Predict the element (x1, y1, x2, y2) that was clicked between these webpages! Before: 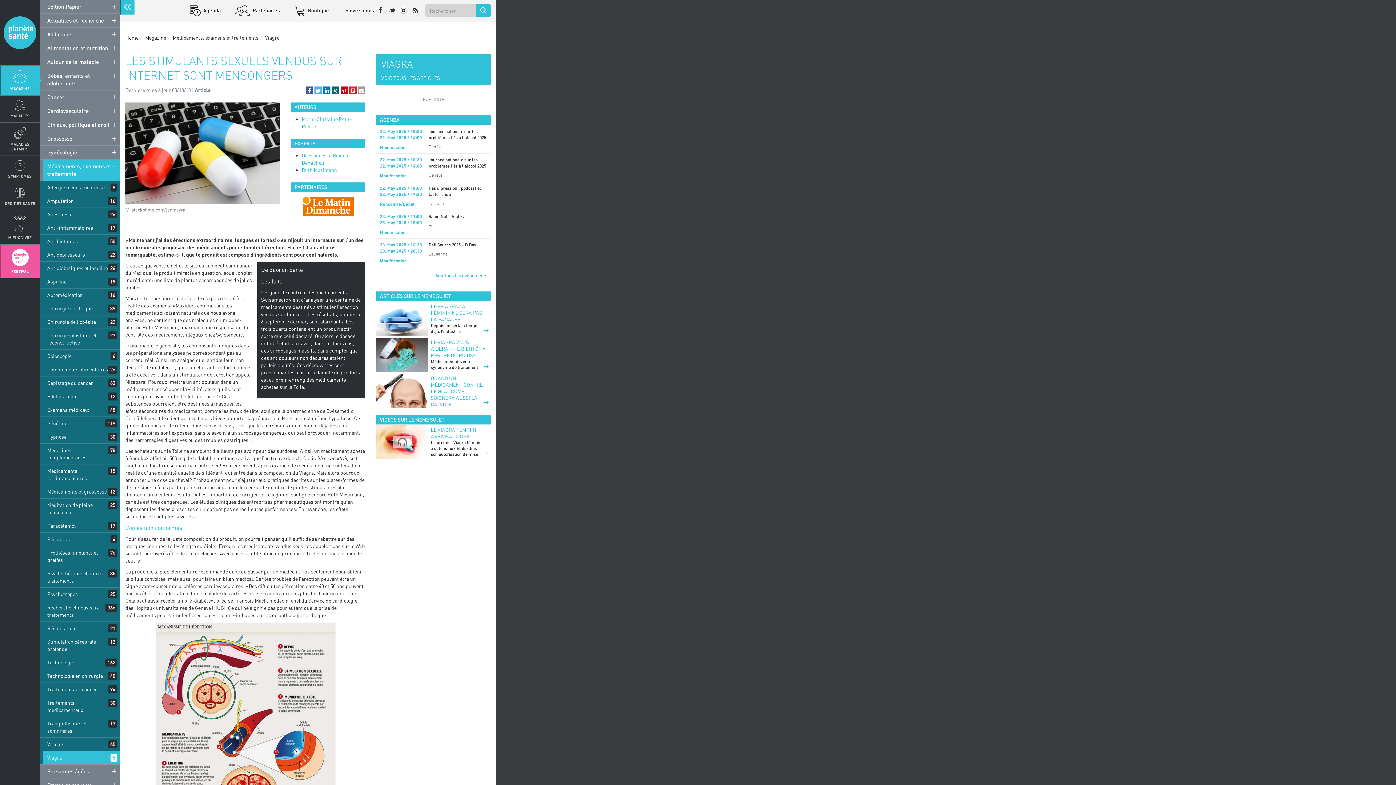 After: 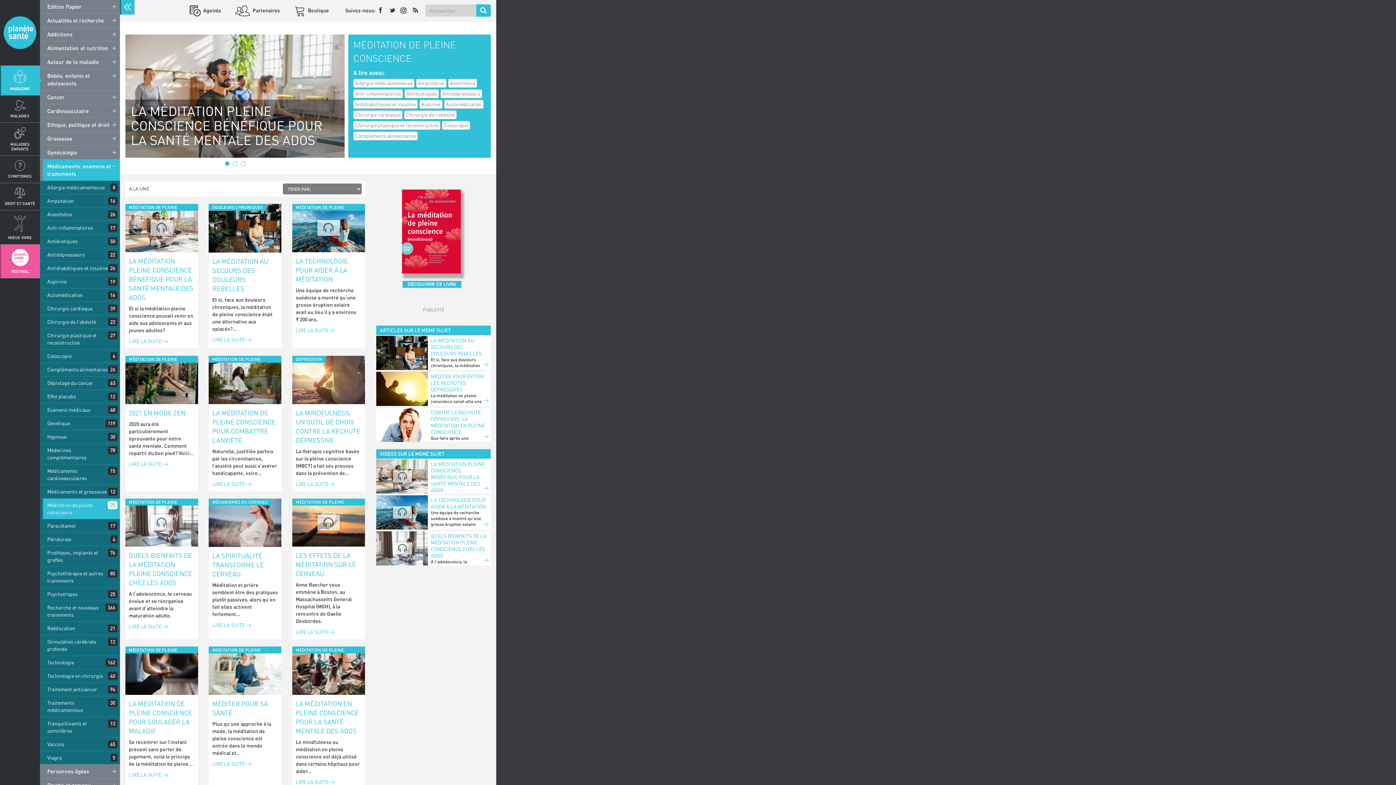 Action: bbox: (42, 498, 120, 519) label: Méditation de pleine conscience